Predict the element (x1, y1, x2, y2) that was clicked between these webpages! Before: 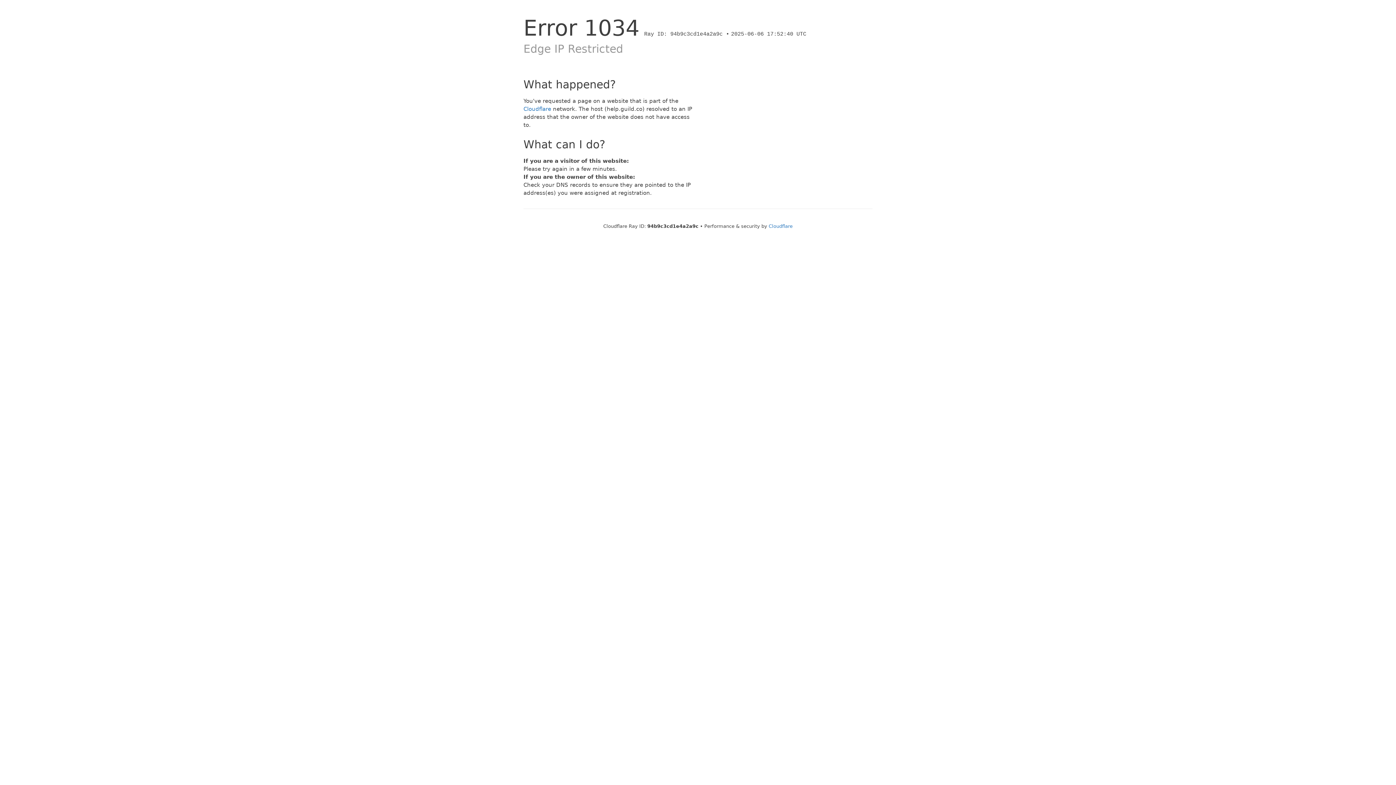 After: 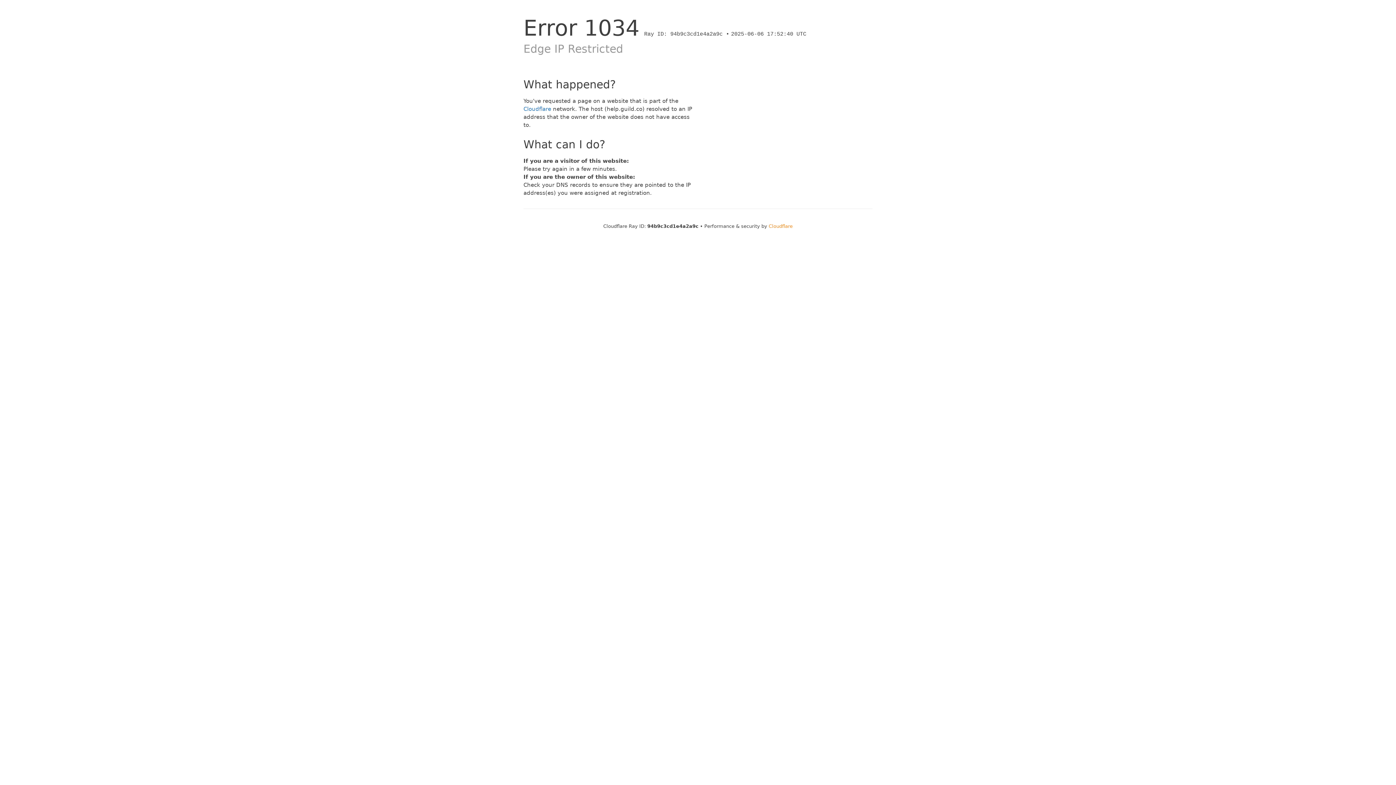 Action: bbox: (768, 223, 792, 229) label: Cloudflare